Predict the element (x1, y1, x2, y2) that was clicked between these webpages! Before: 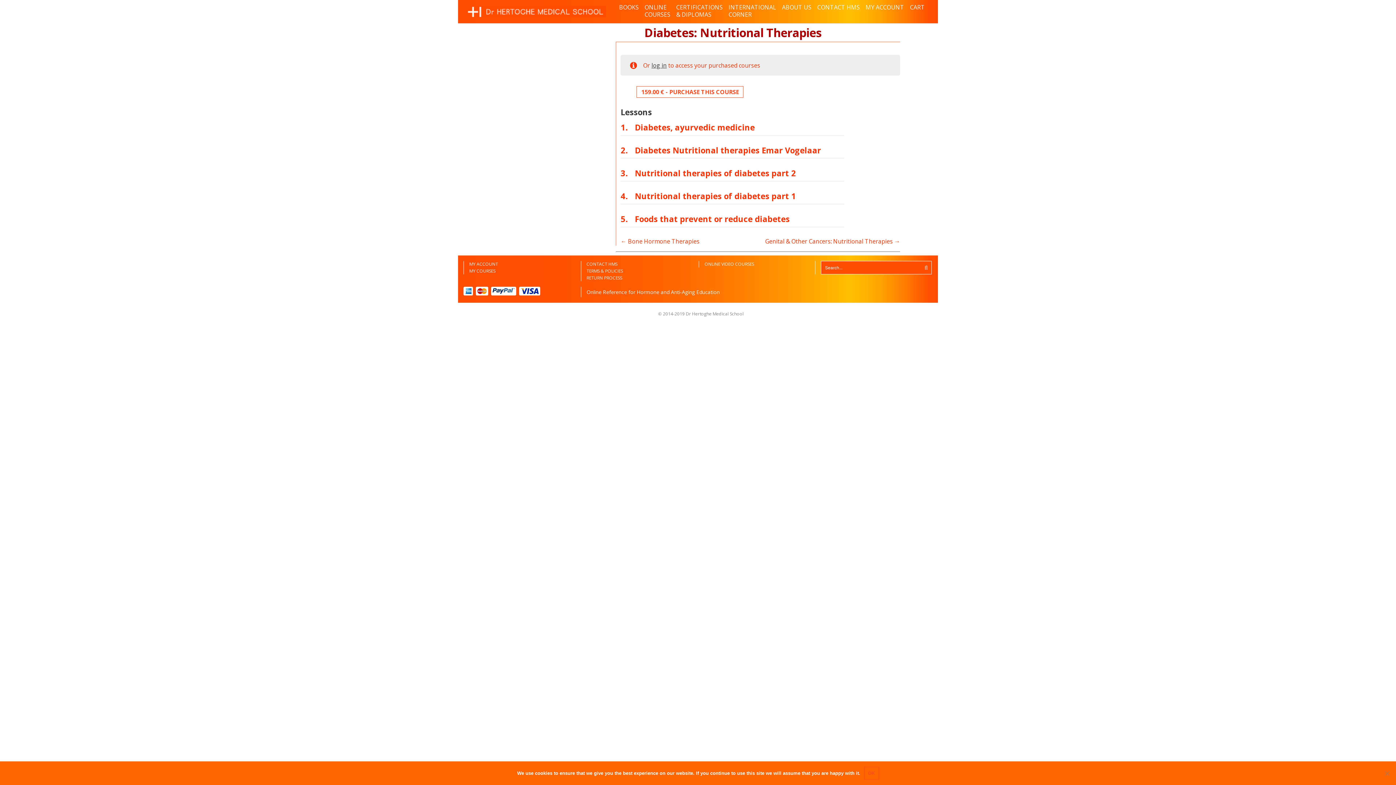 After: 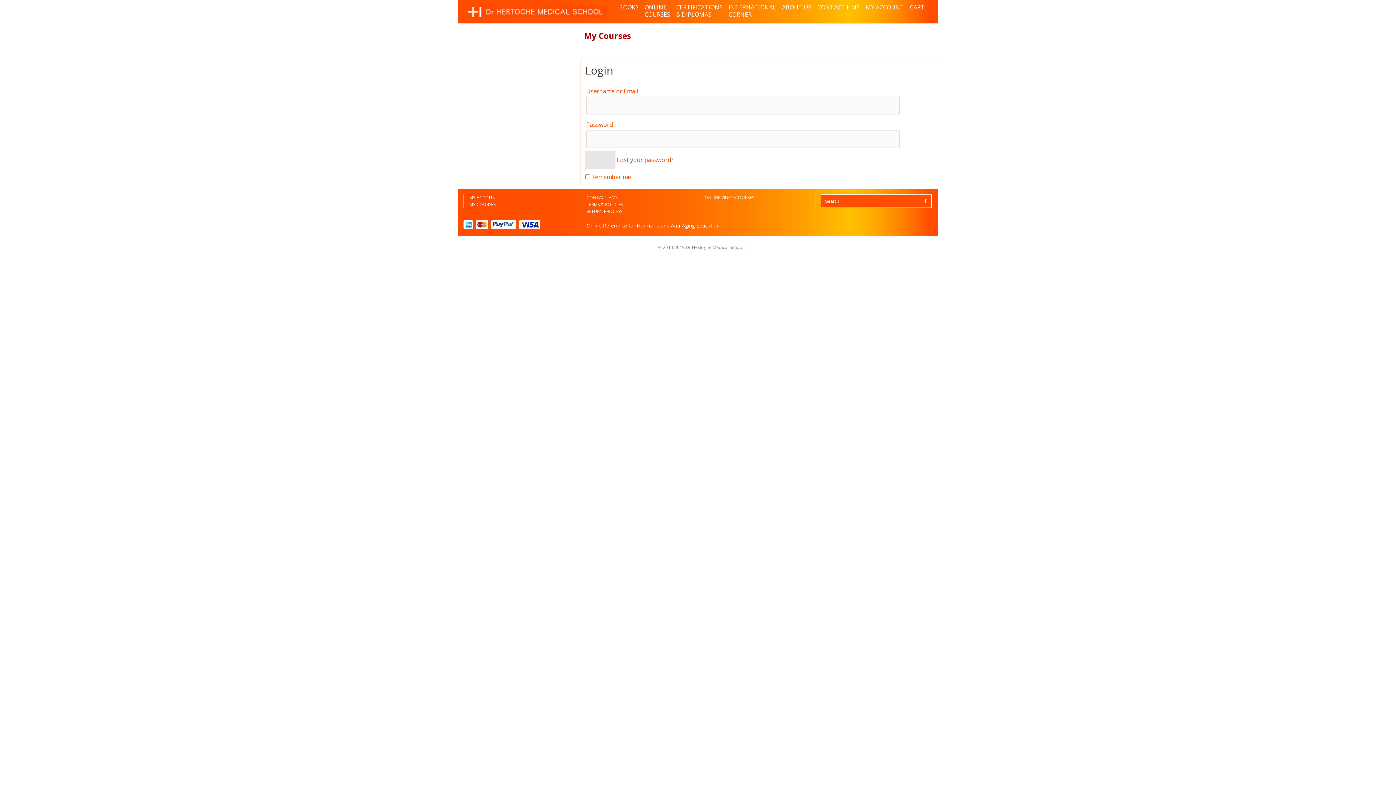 Action: label: log in bbox: (651, 61, 666, 69)